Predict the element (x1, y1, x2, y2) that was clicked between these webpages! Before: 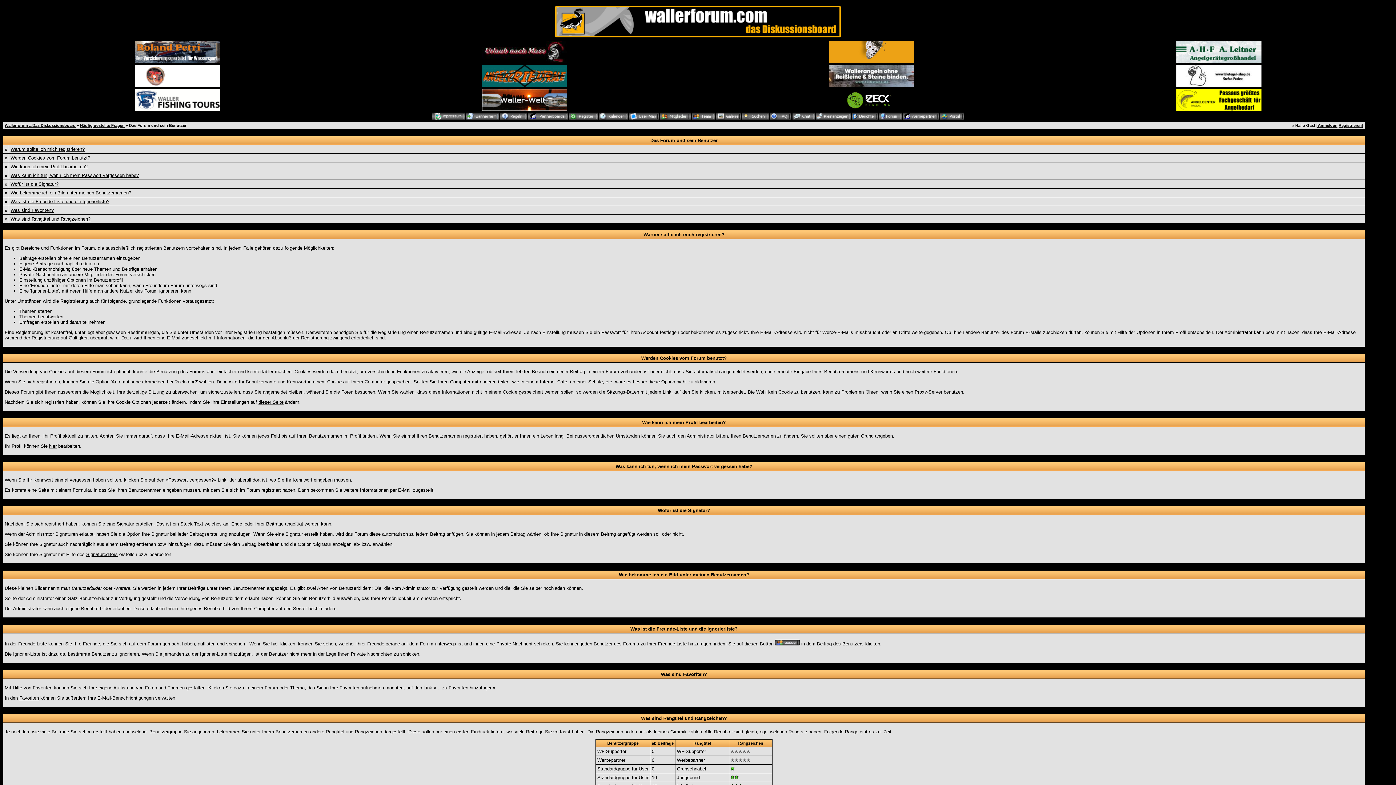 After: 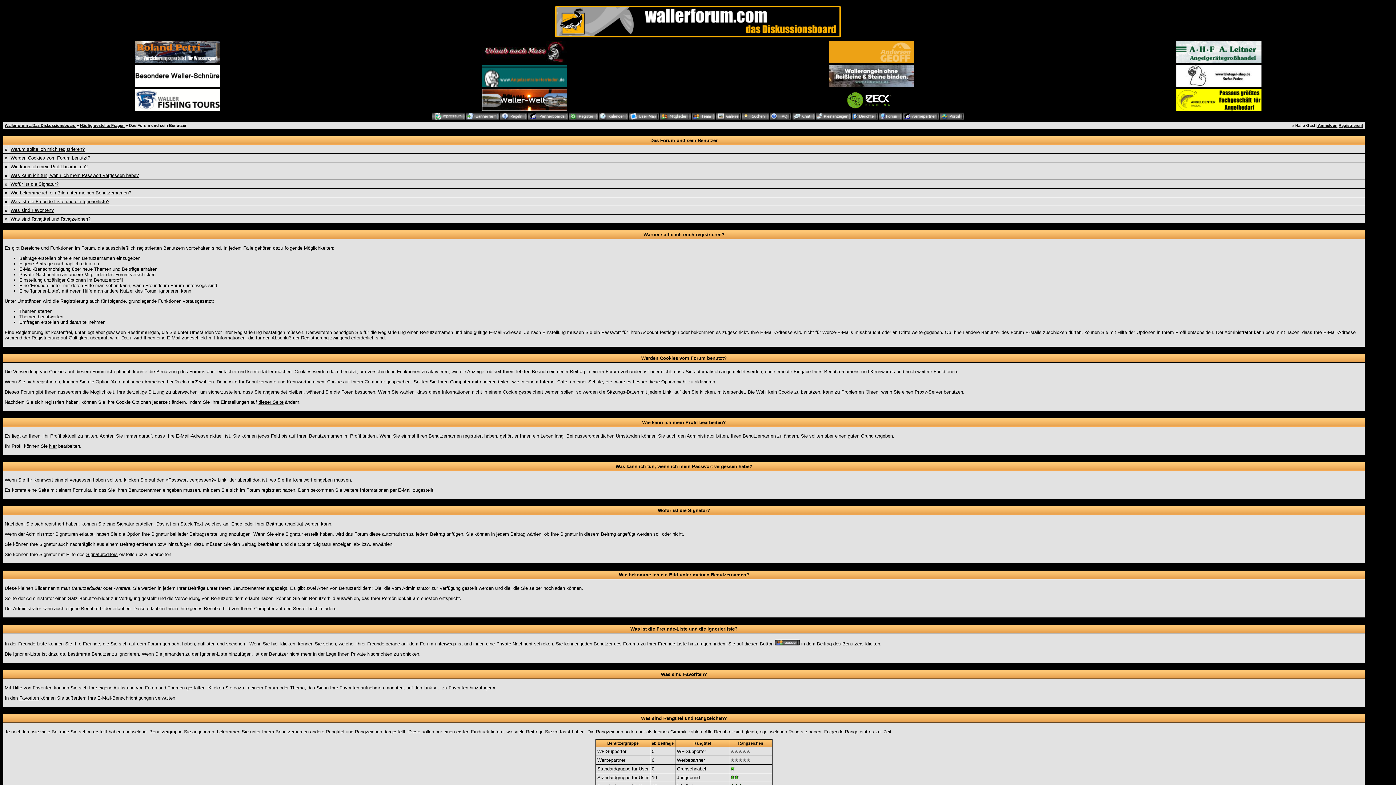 Action: bbox: (829, 57, 914, 64)